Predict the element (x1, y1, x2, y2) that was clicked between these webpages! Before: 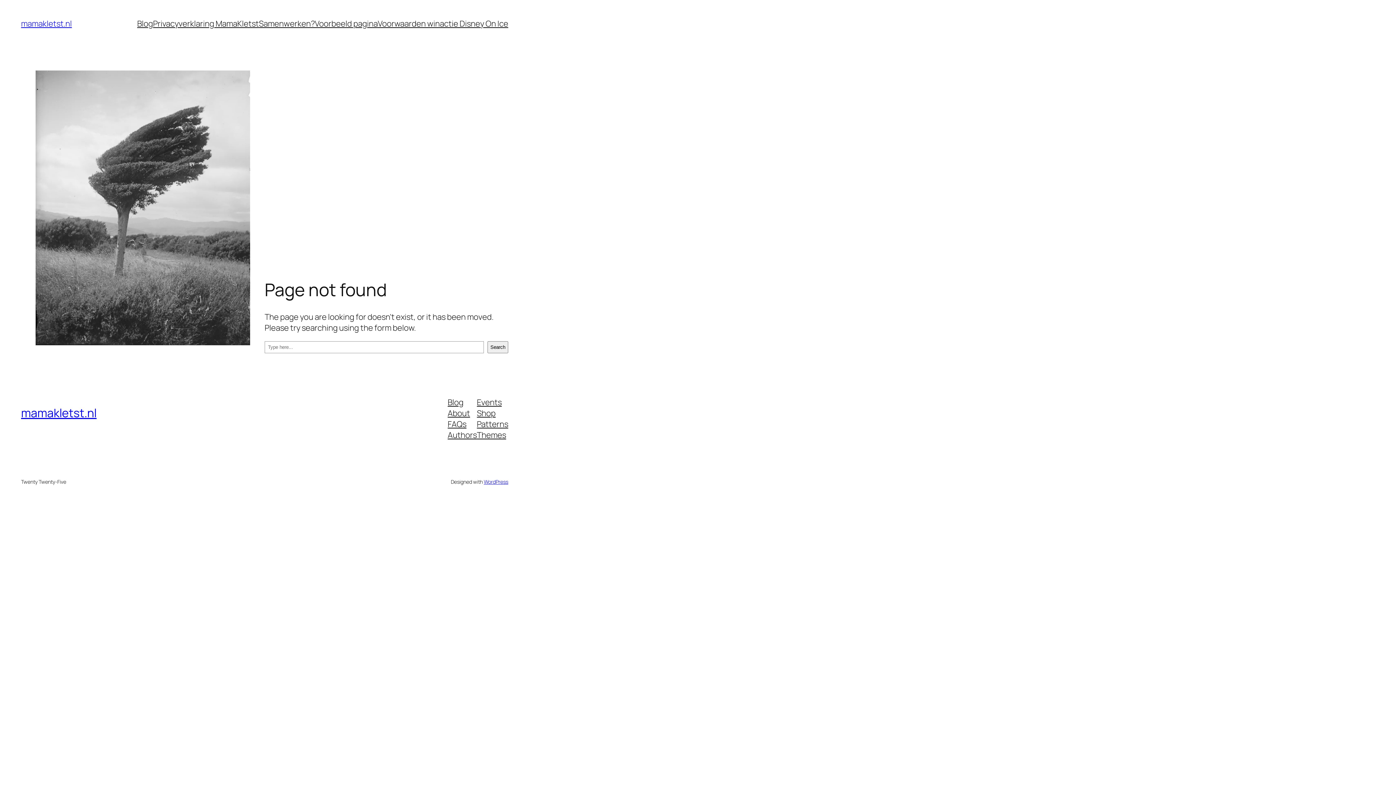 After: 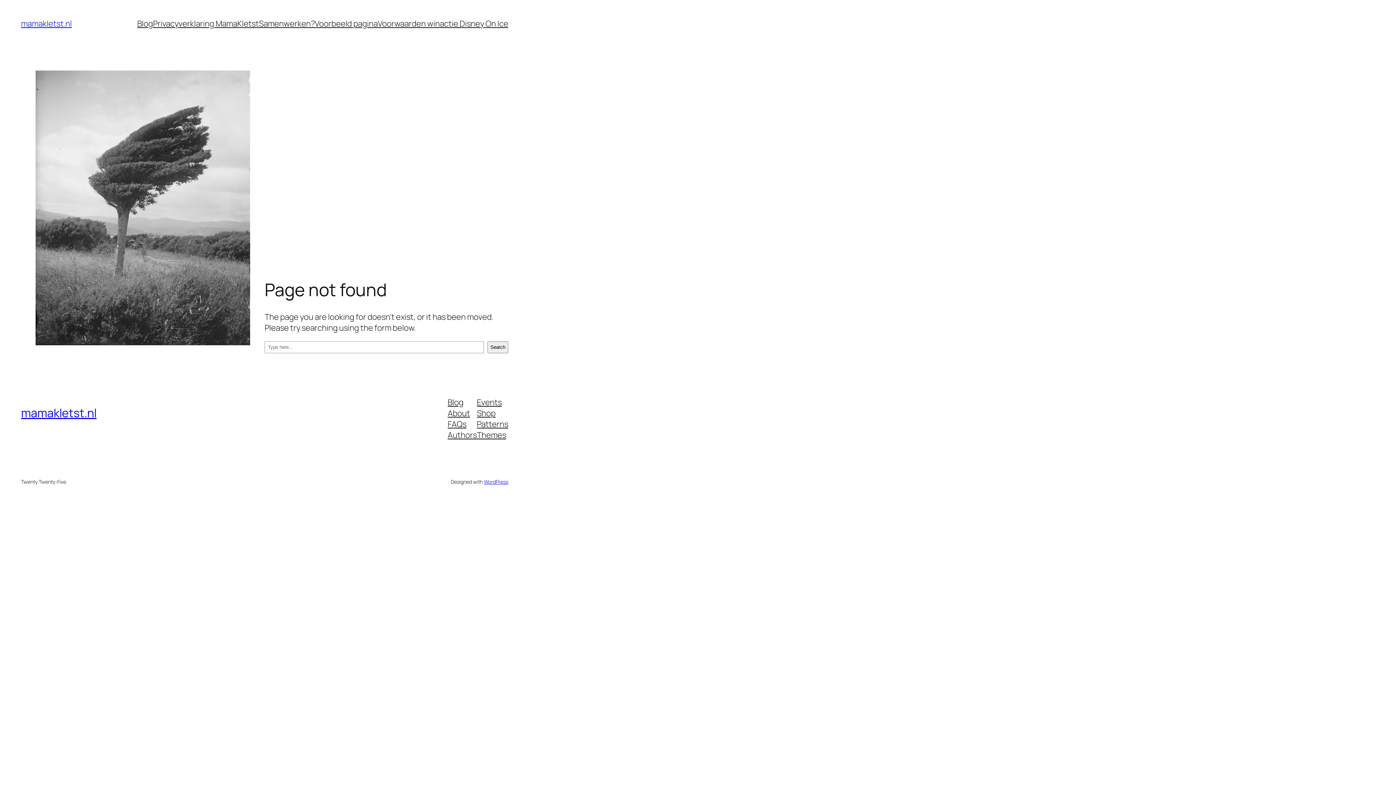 Action: label: Shop bbox: (477, 407, 495, 418)